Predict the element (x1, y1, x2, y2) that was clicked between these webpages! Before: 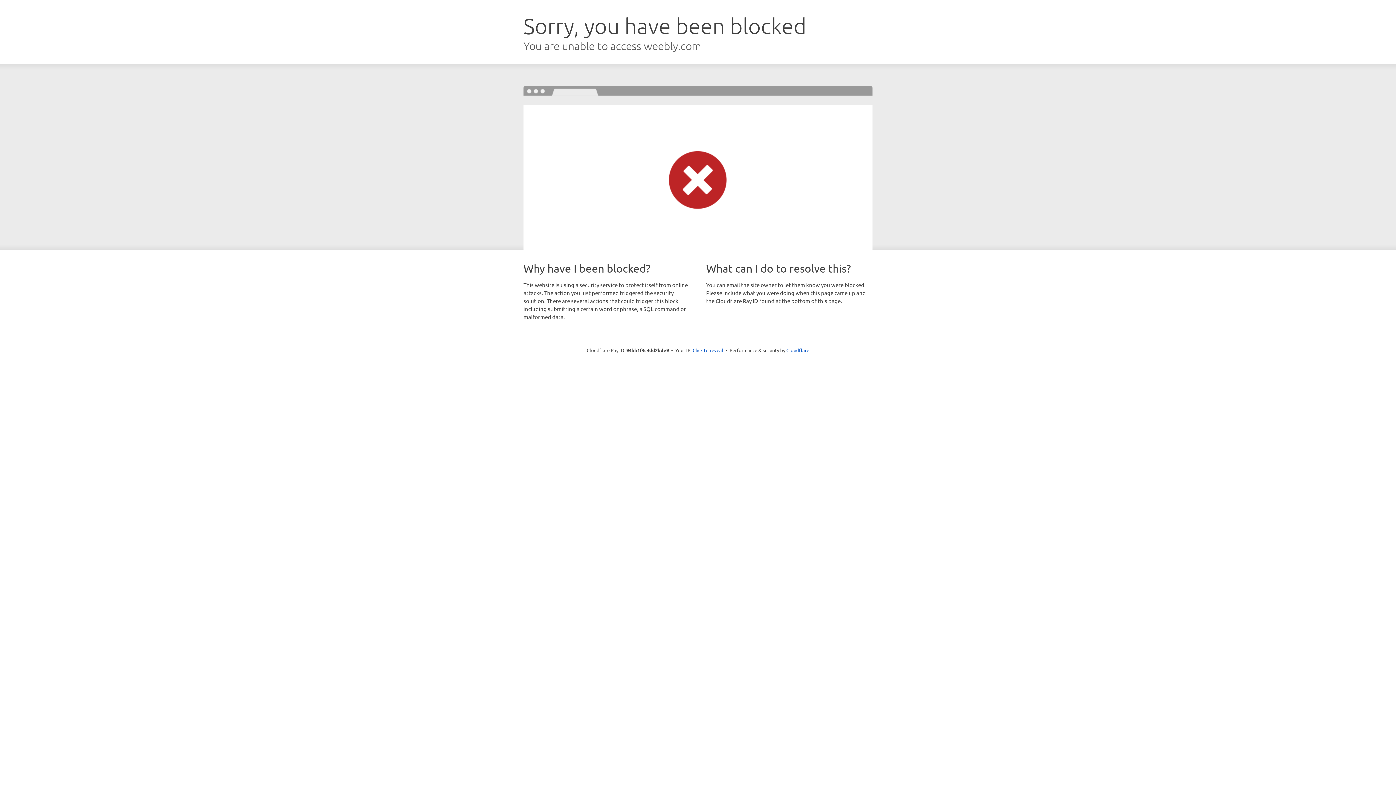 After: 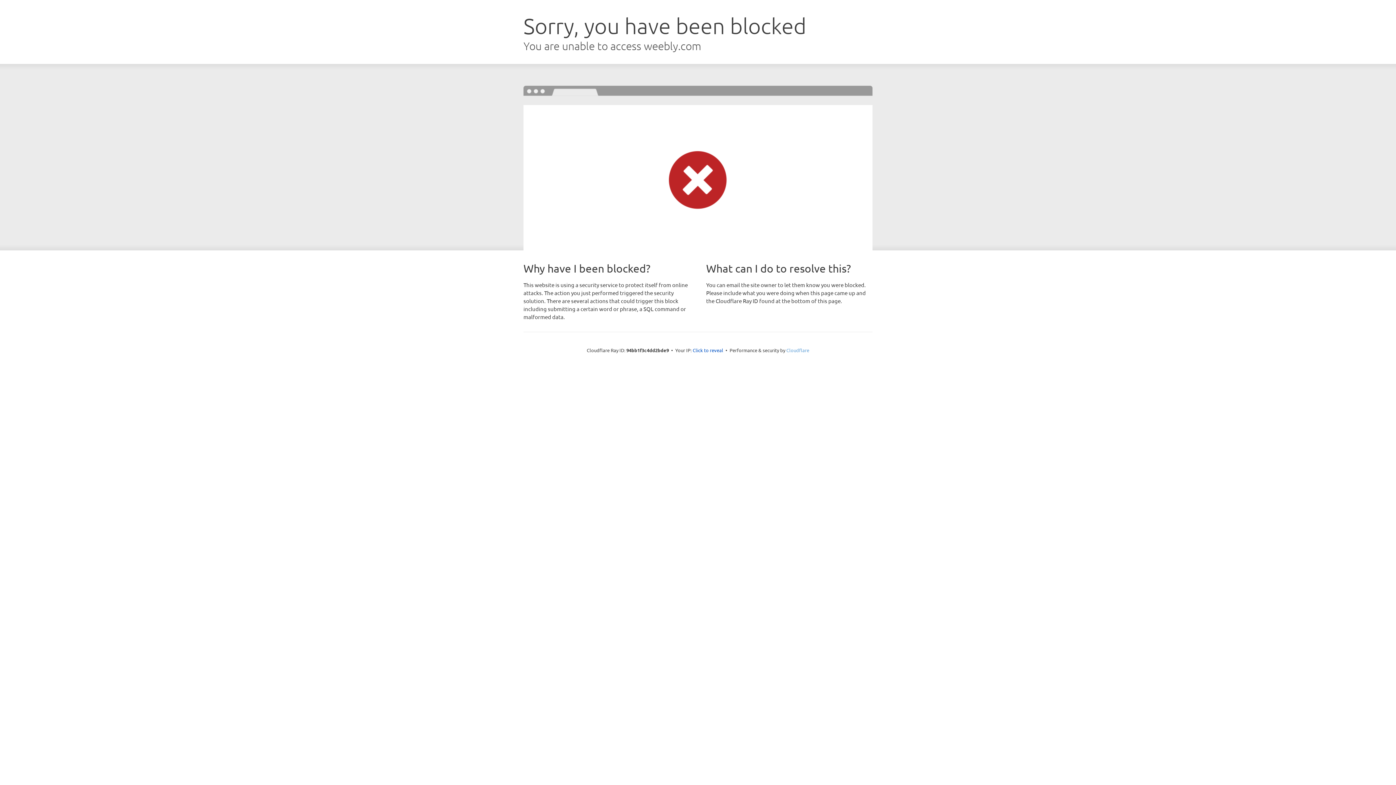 Action: bbox: (786, 347, 809, 353) label: Cloudflare